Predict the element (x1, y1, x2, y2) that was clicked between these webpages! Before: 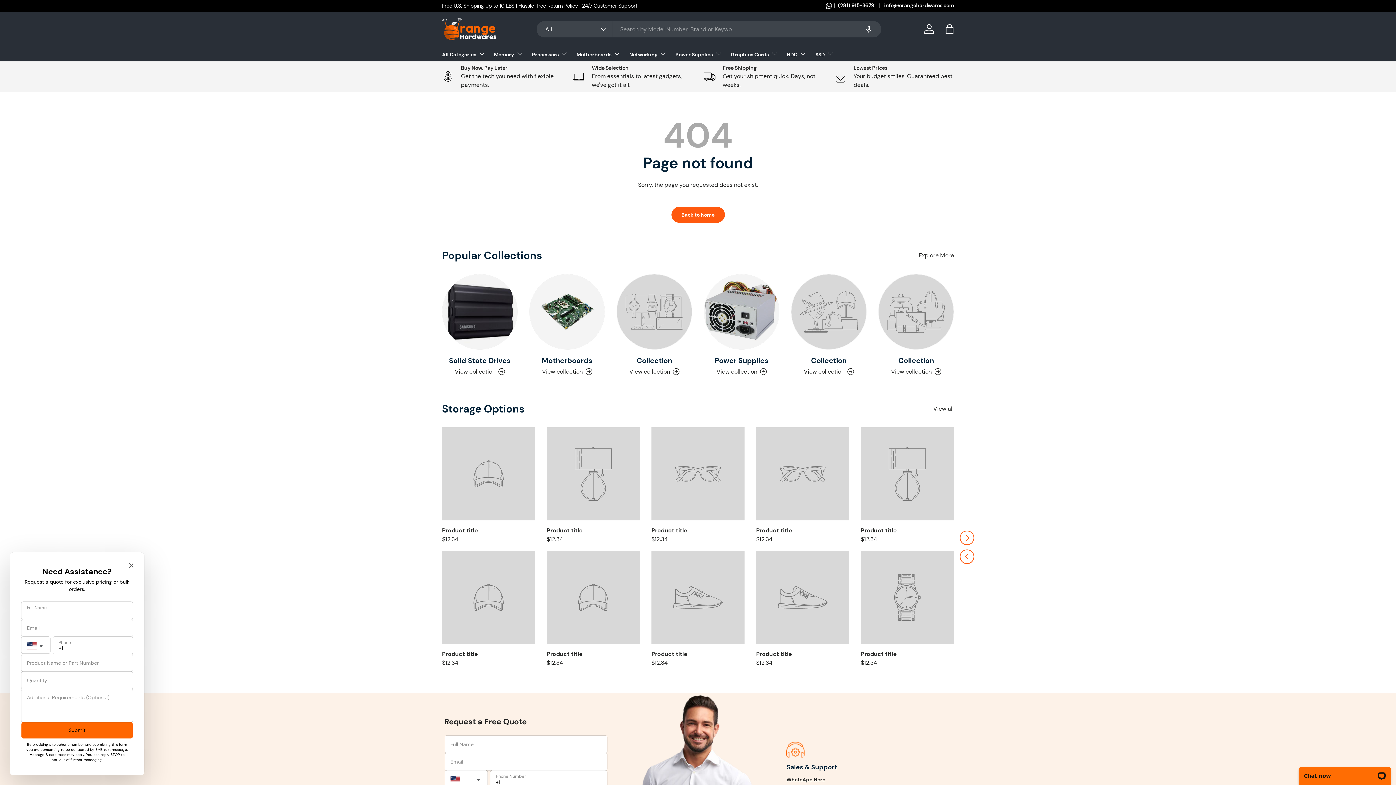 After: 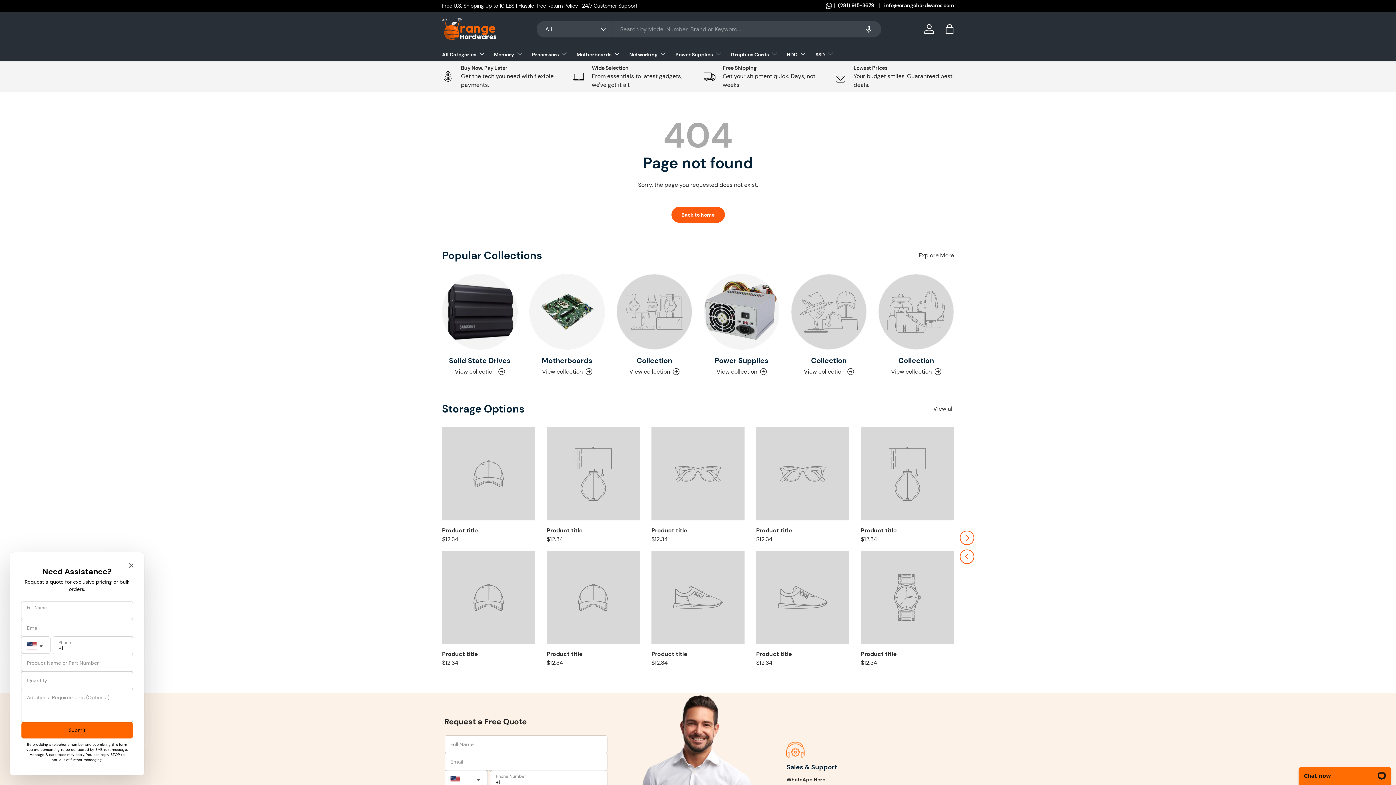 Action: bbox: (804, 367, 854, 376) label: View collection